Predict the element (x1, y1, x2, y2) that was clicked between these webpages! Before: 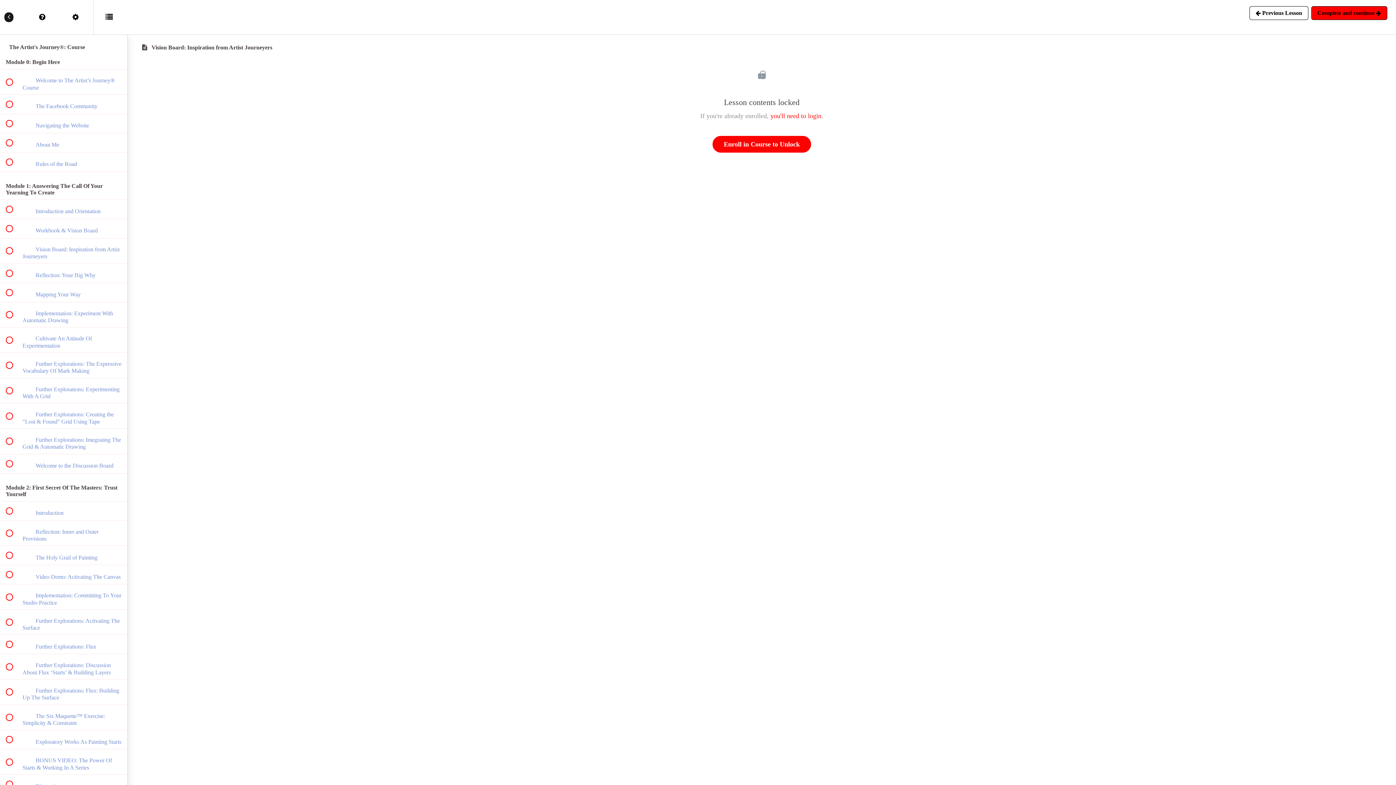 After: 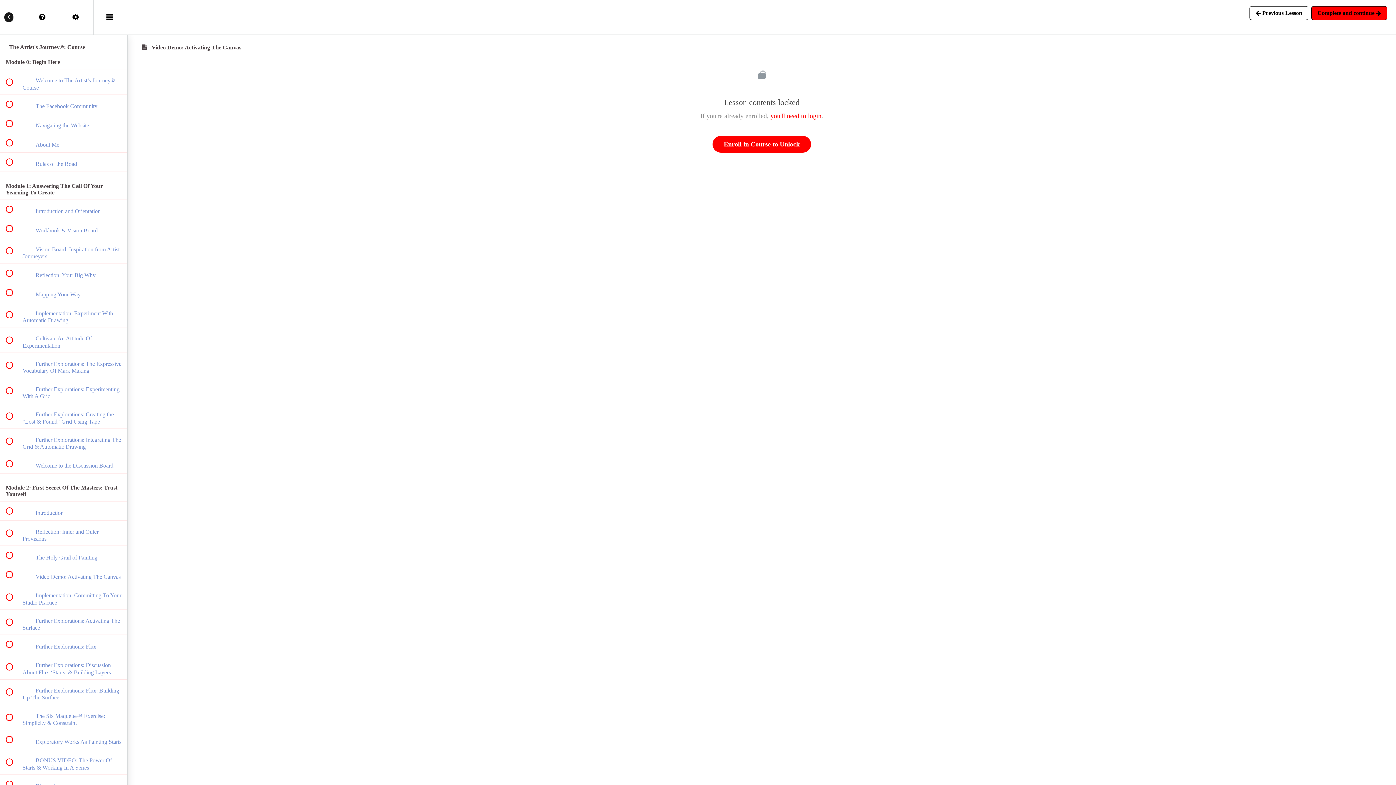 Action: bbox: (0, 565, 127, 584) label:  
 Video Demo: Activating The Canvas